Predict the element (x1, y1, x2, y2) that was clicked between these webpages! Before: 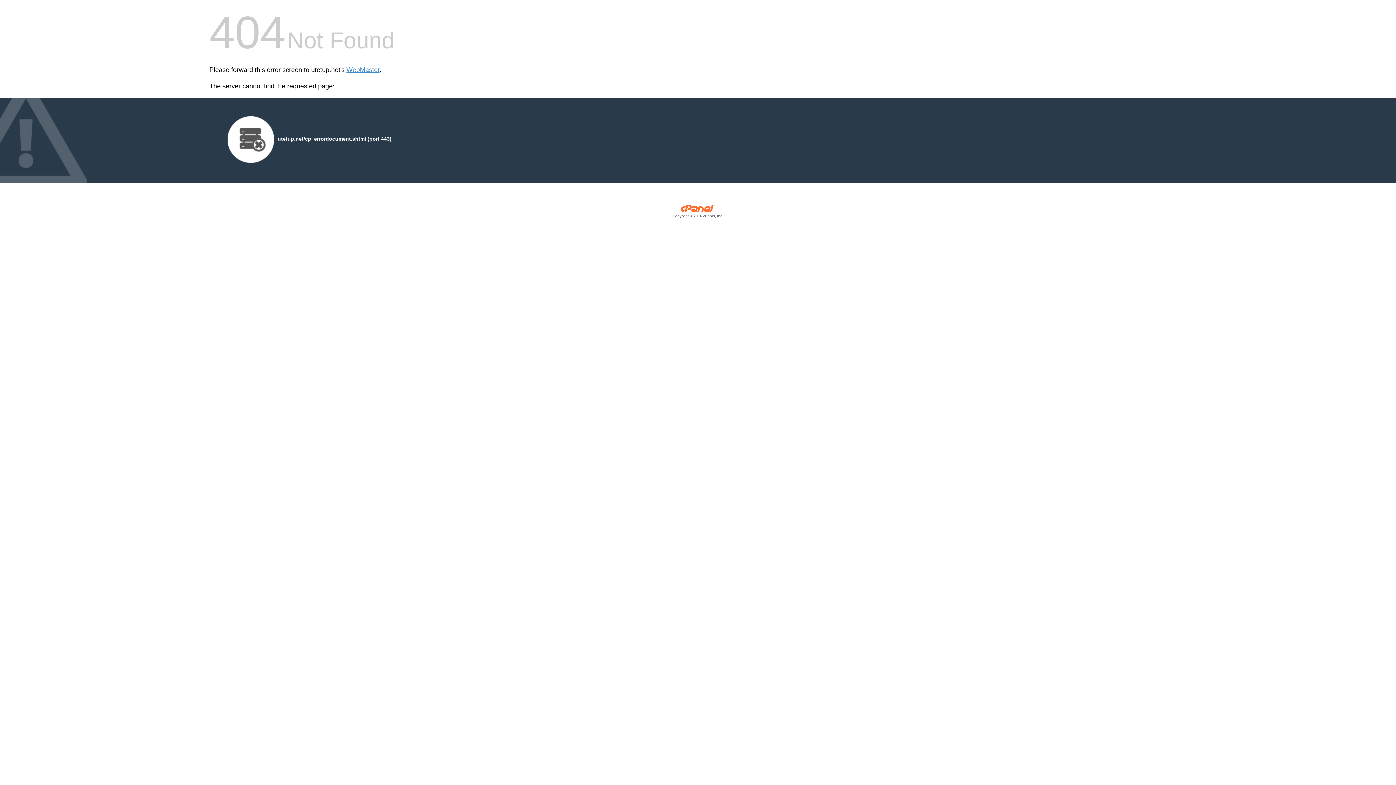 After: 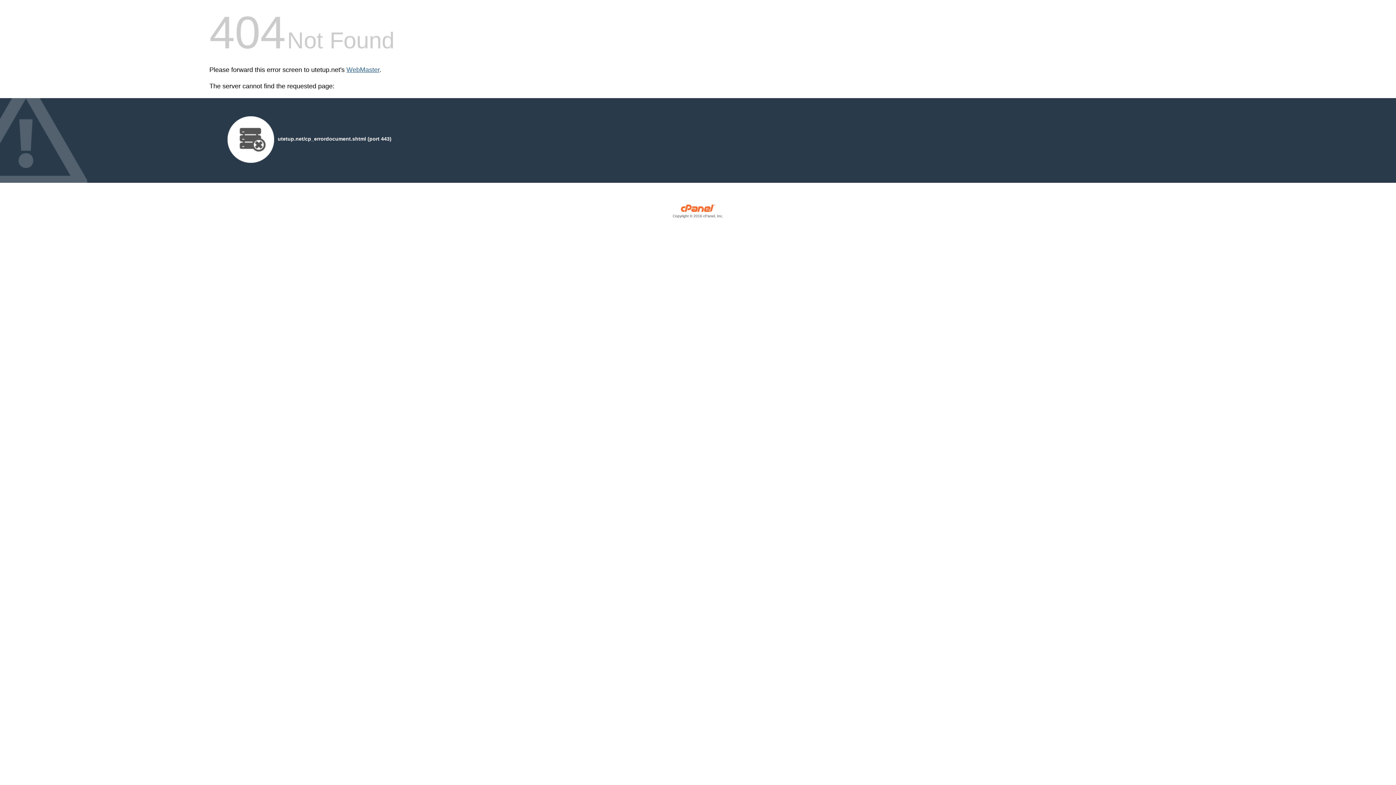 Action: bbox: (346, 66, 379, 73) label: WebMaster